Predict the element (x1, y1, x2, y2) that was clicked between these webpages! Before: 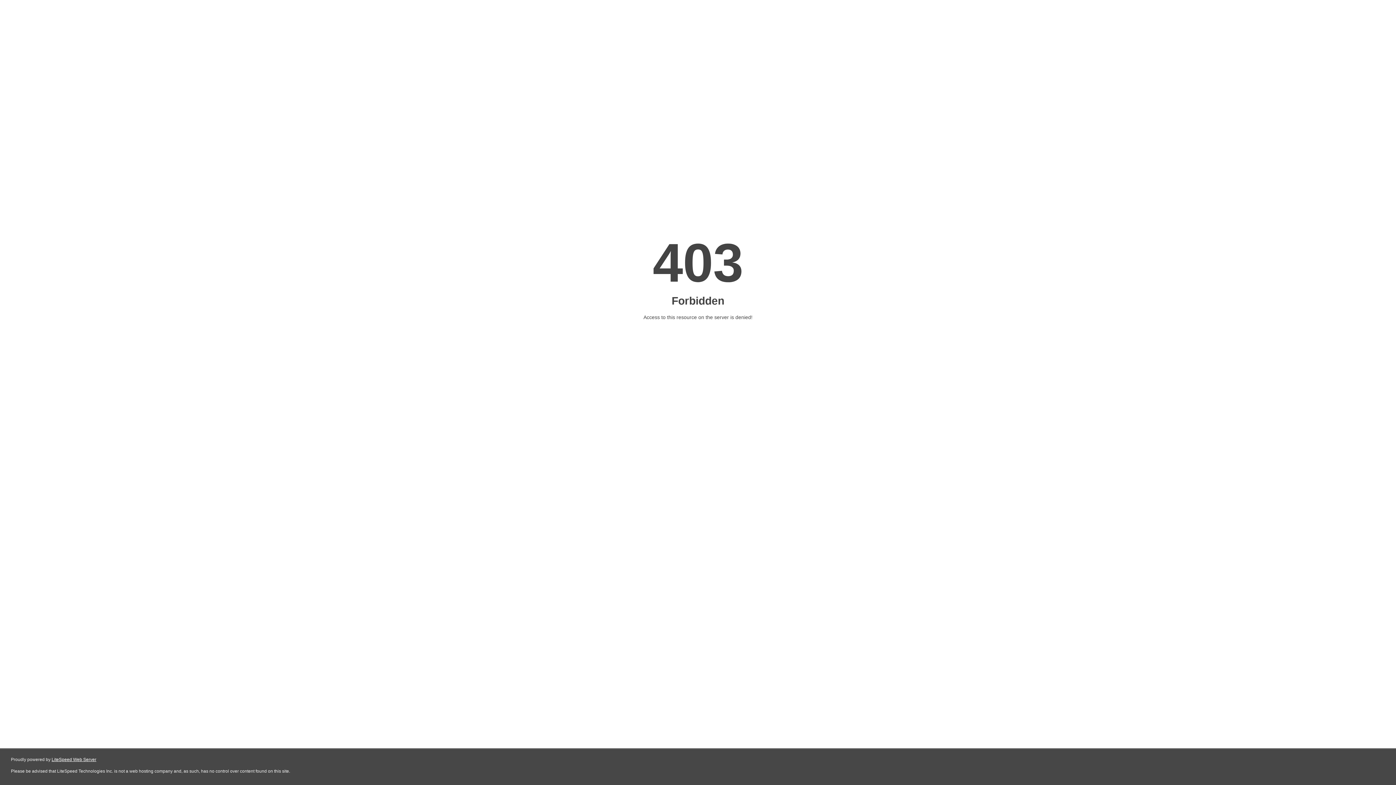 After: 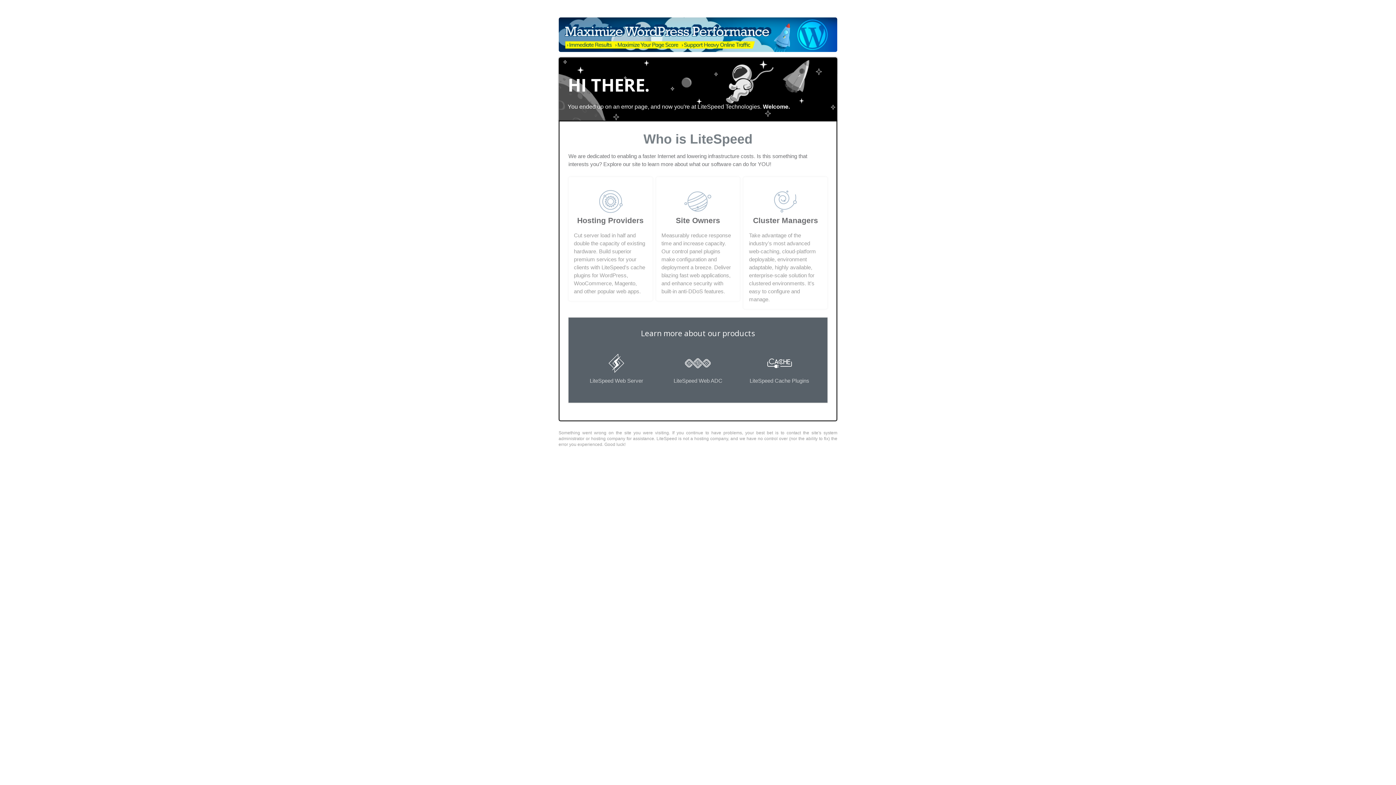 Action: bbox: (51, 757, 96, 762) label: LiteSpeed Web Server